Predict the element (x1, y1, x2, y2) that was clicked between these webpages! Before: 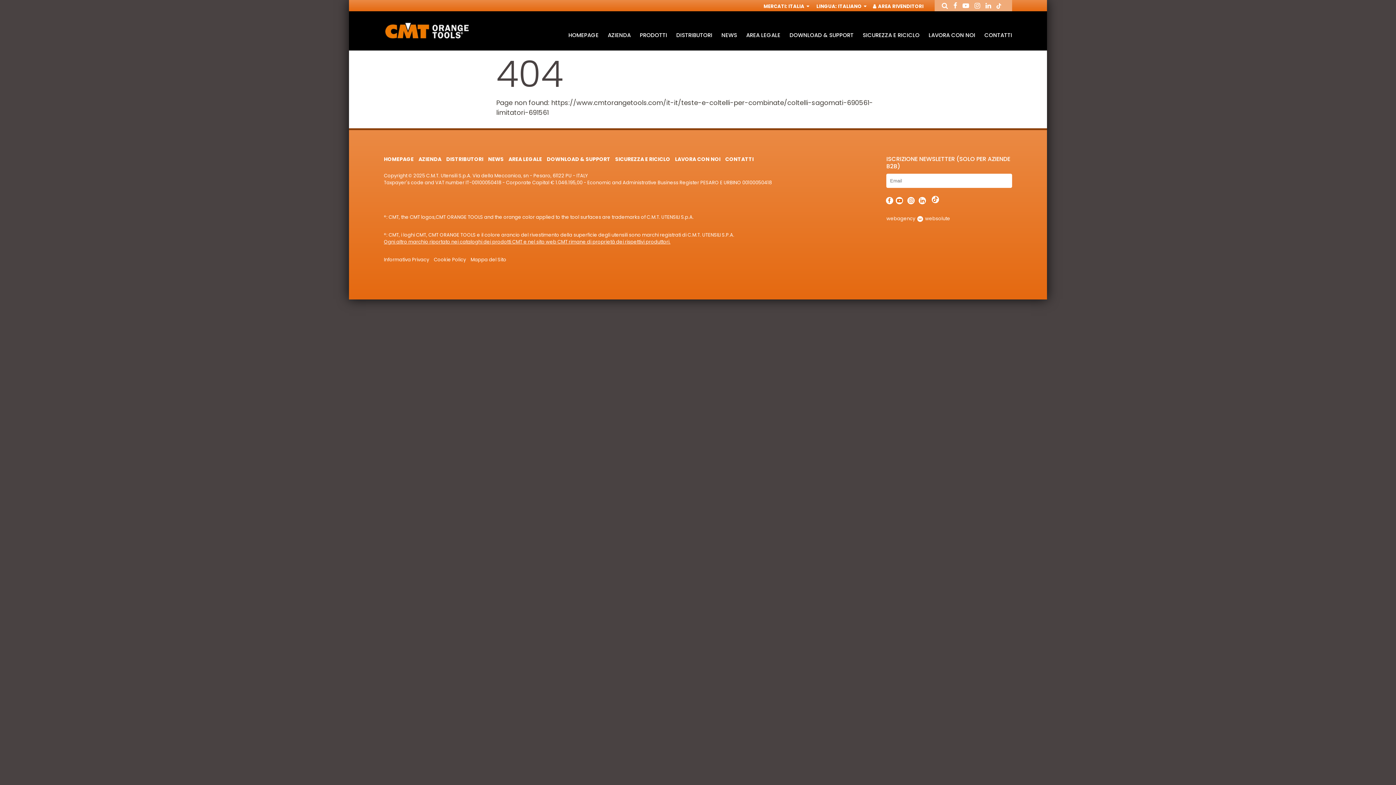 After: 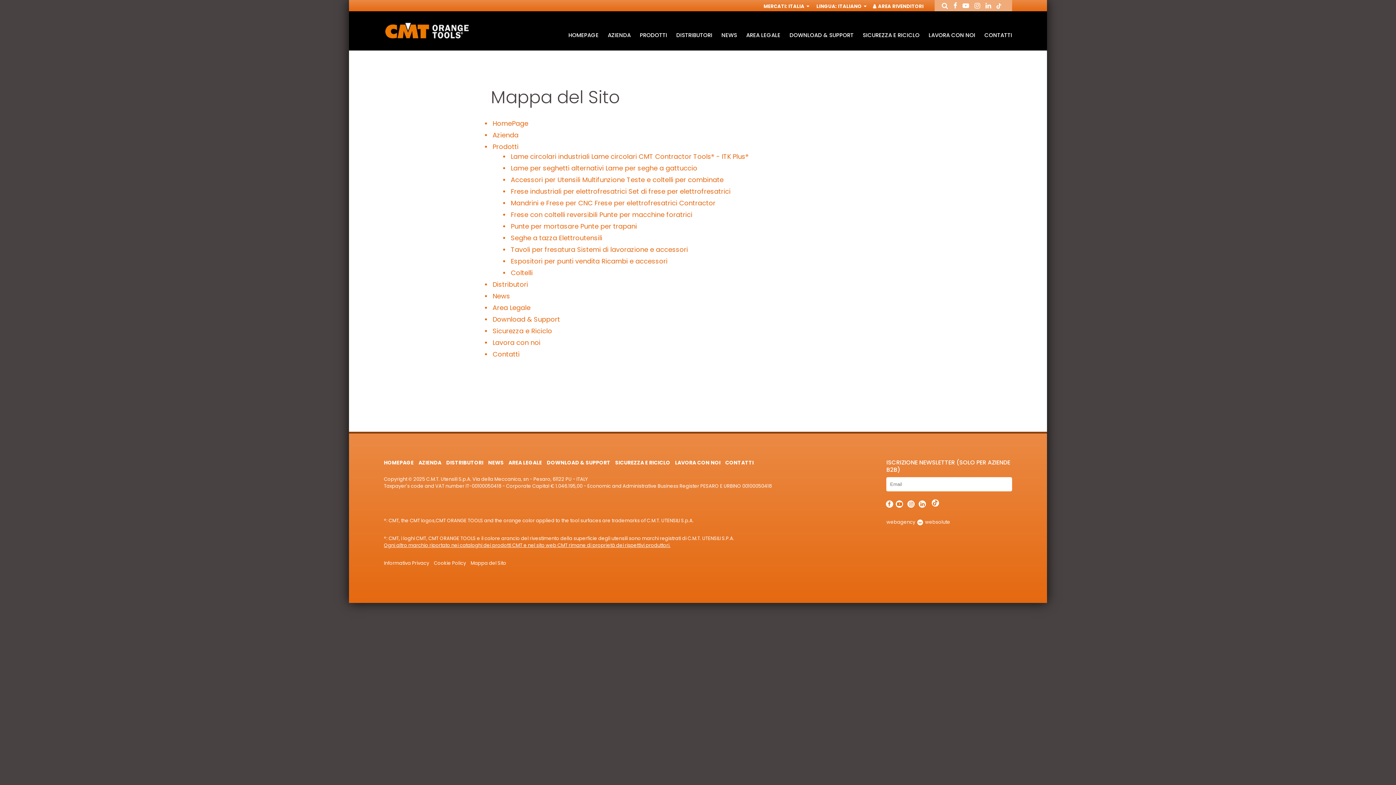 Action: label: Mappa del Sito bbox: (470, 256, 510, 263)